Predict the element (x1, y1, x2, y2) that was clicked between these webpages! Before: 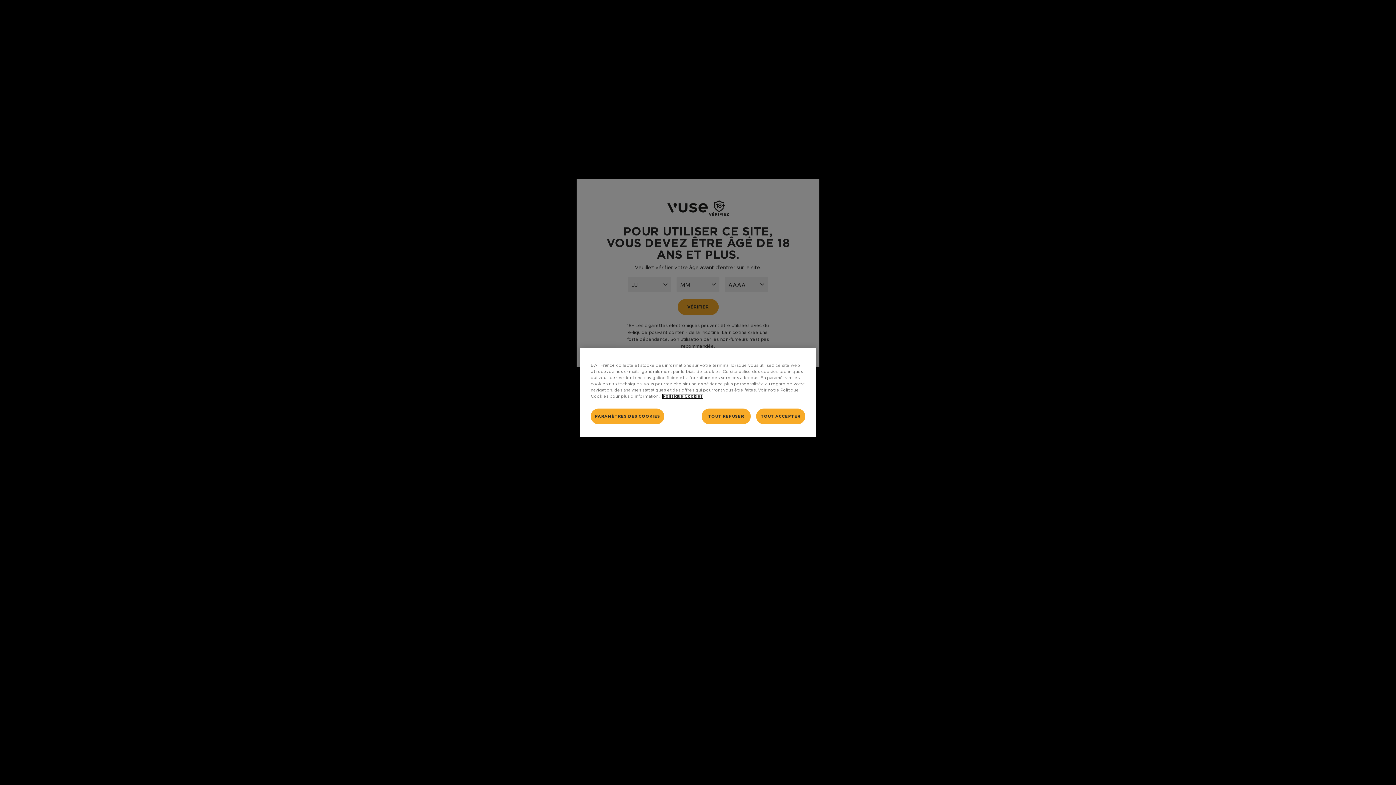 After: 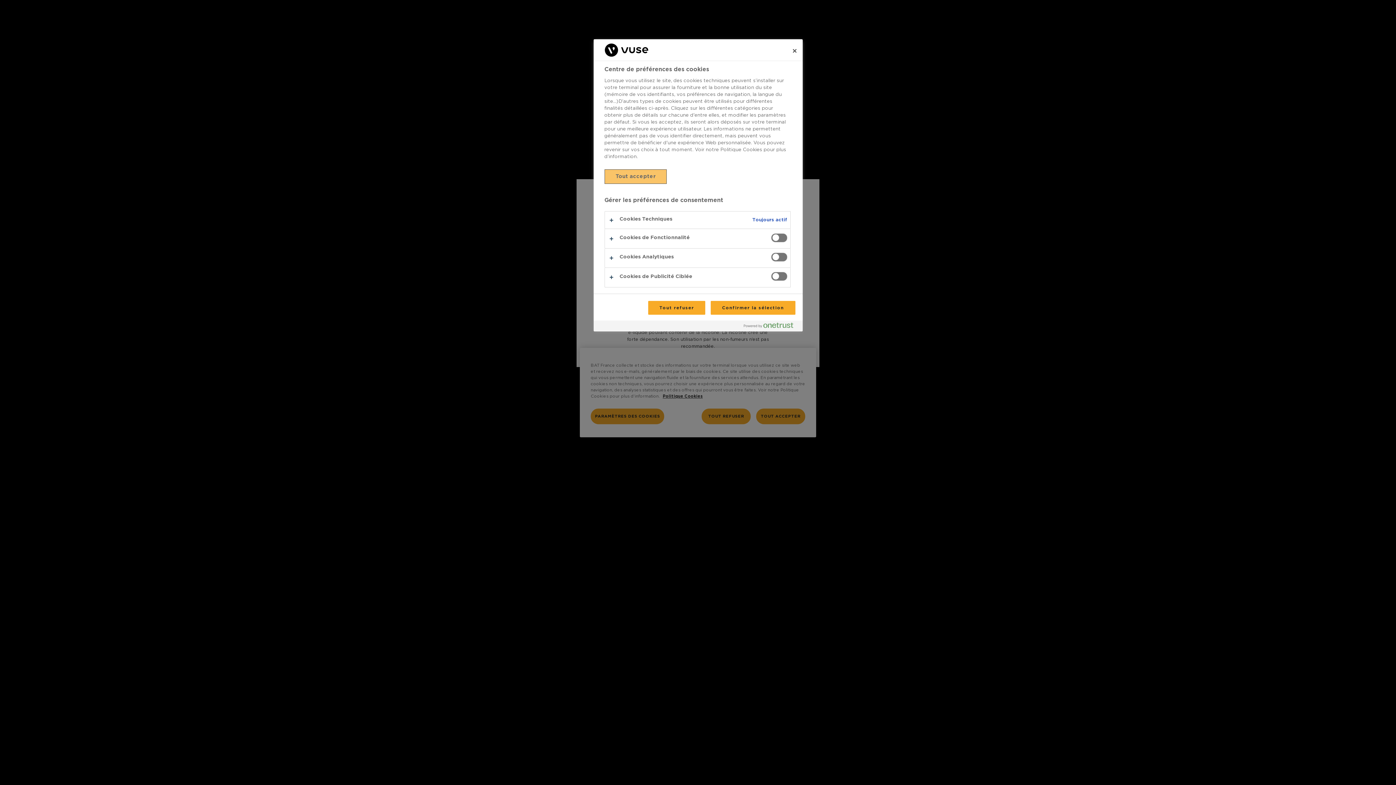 Action: label: PARAMÈTRES DES COOKIES bbox: (590, 408, 664, 424)